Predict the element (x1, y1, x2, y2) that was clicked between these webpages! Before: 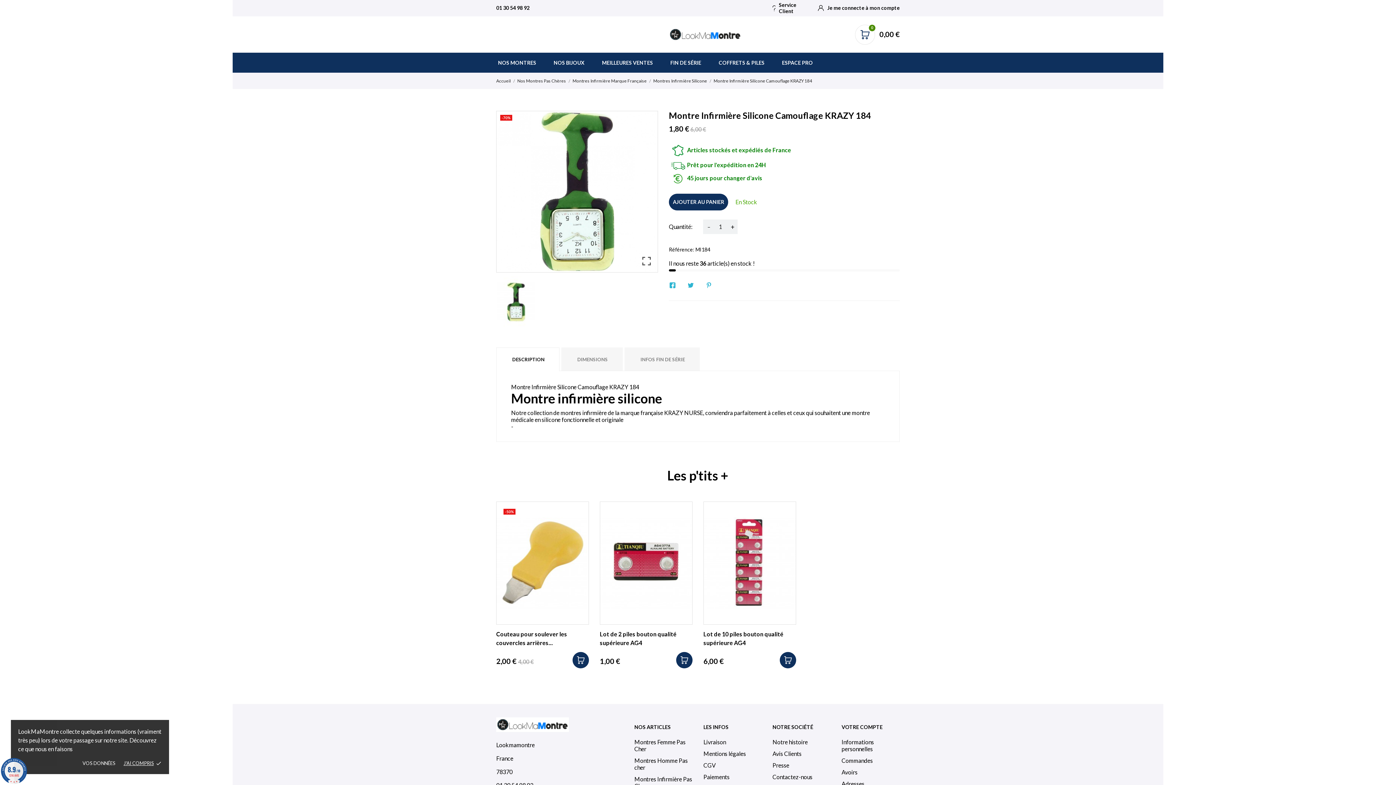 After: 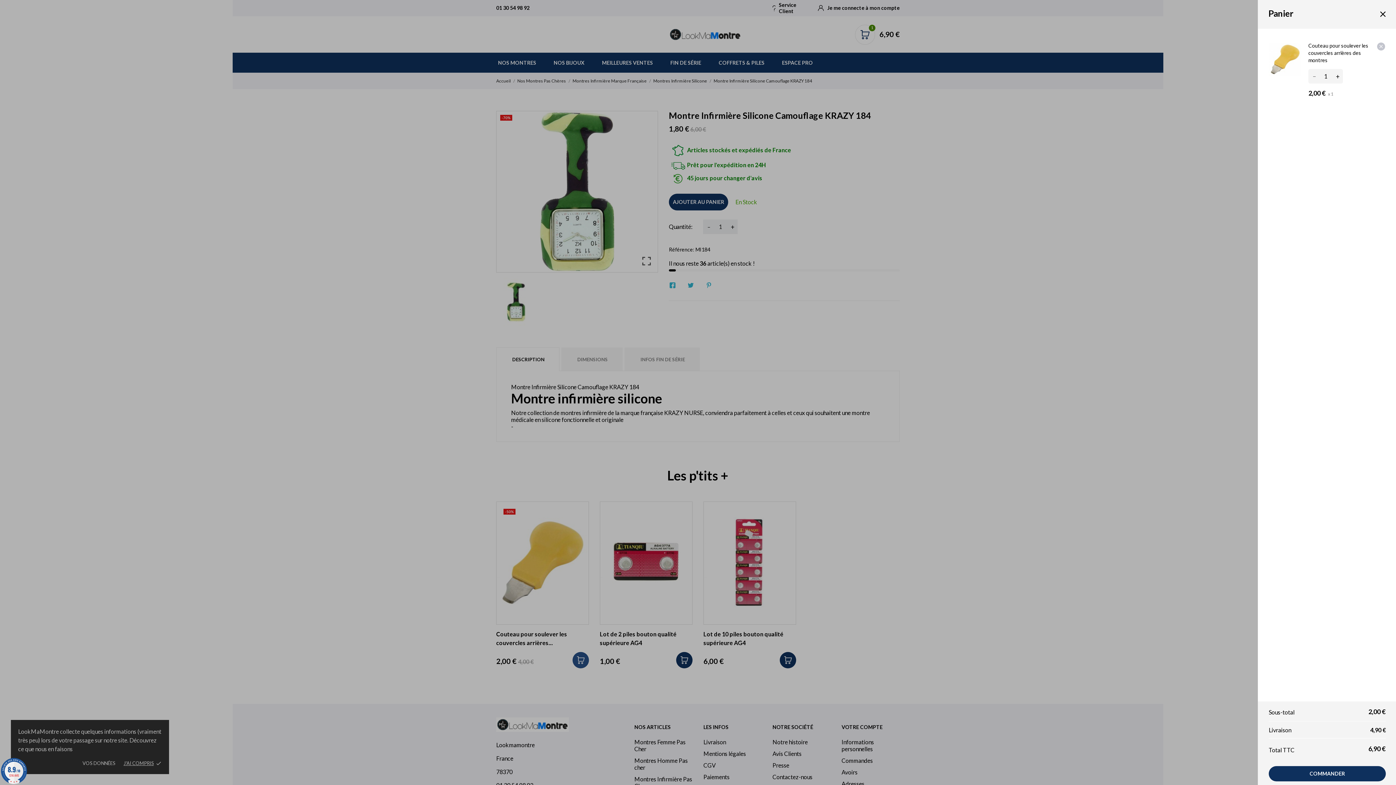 Action: bbox: (572, 652, 589, 668)